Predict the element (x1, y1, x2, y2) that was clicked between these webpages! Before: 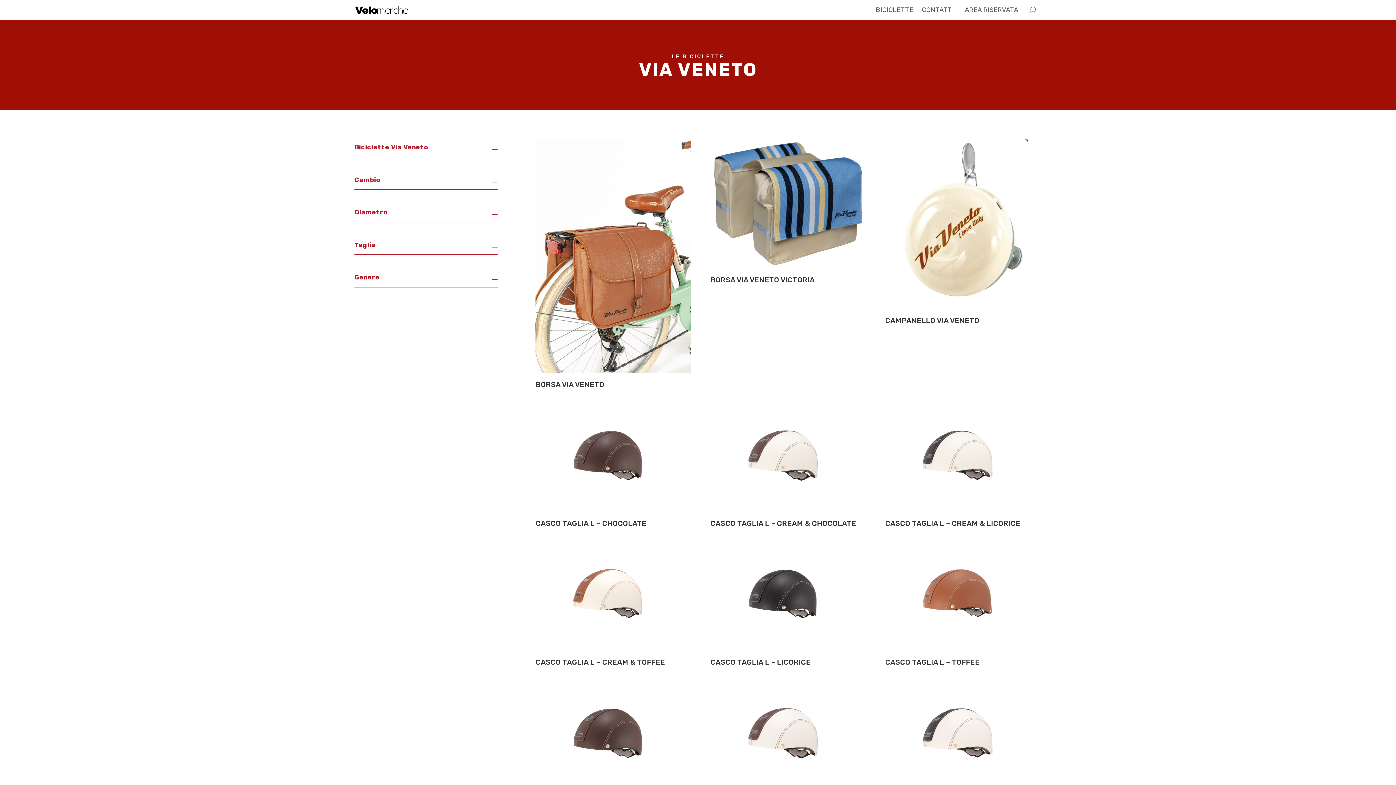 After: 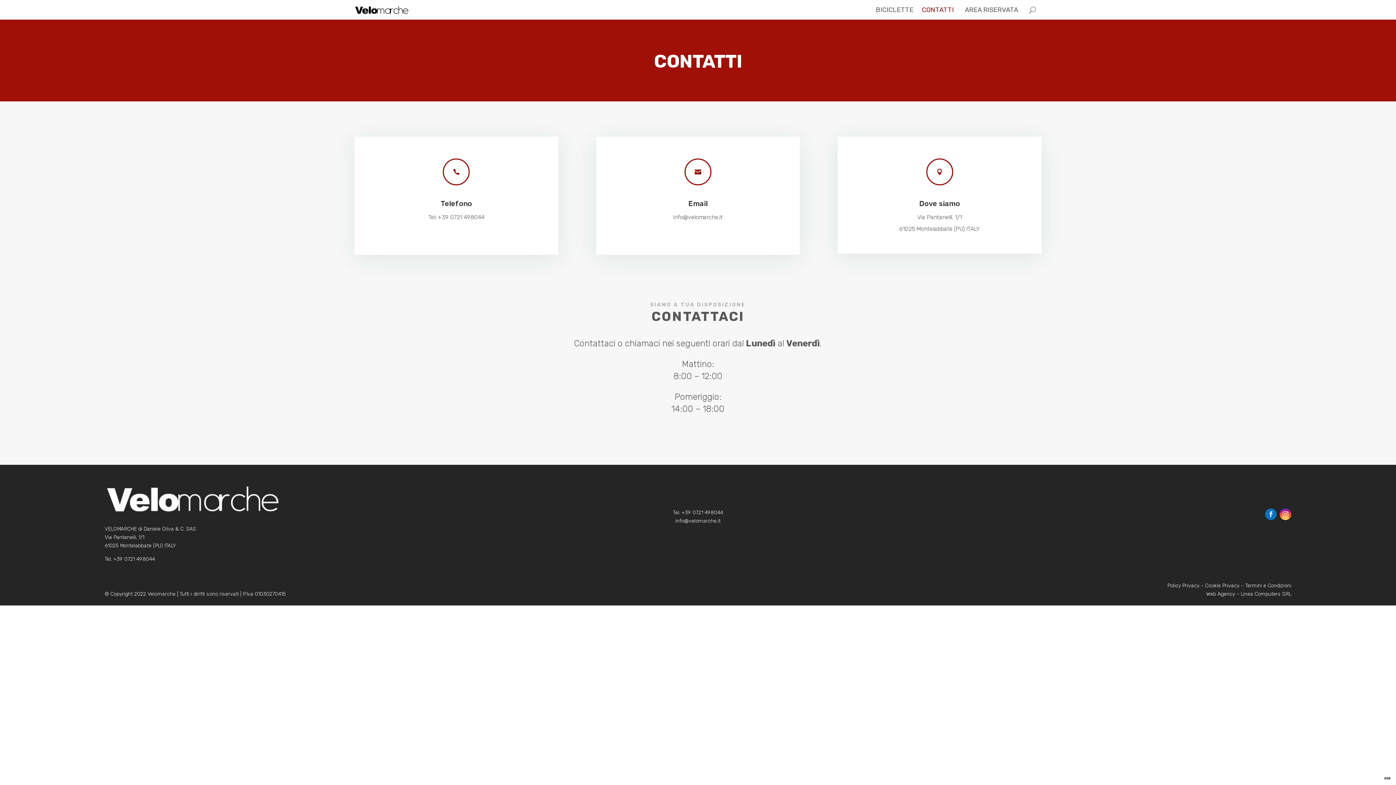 Action: bbox: (916, 1, 959, 18) label: CONTATTI